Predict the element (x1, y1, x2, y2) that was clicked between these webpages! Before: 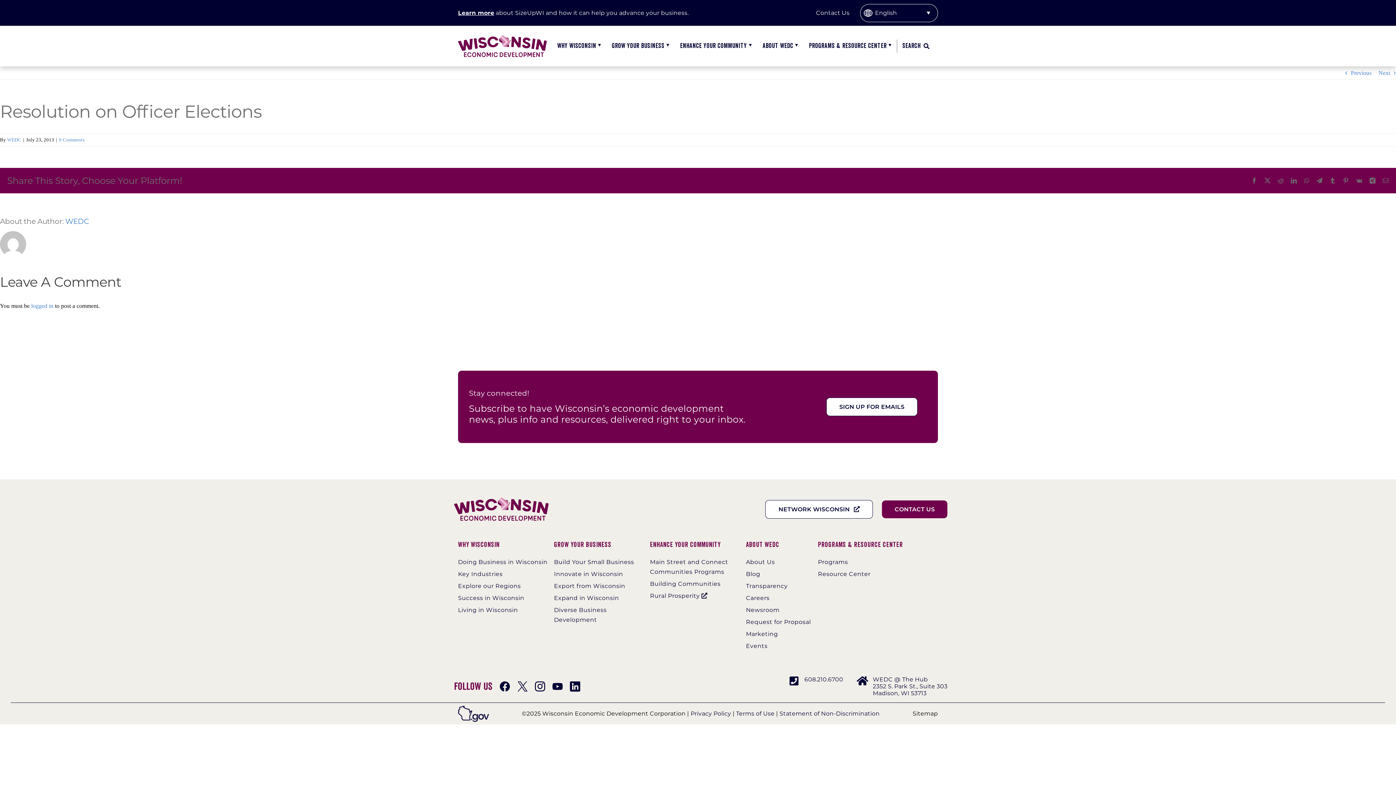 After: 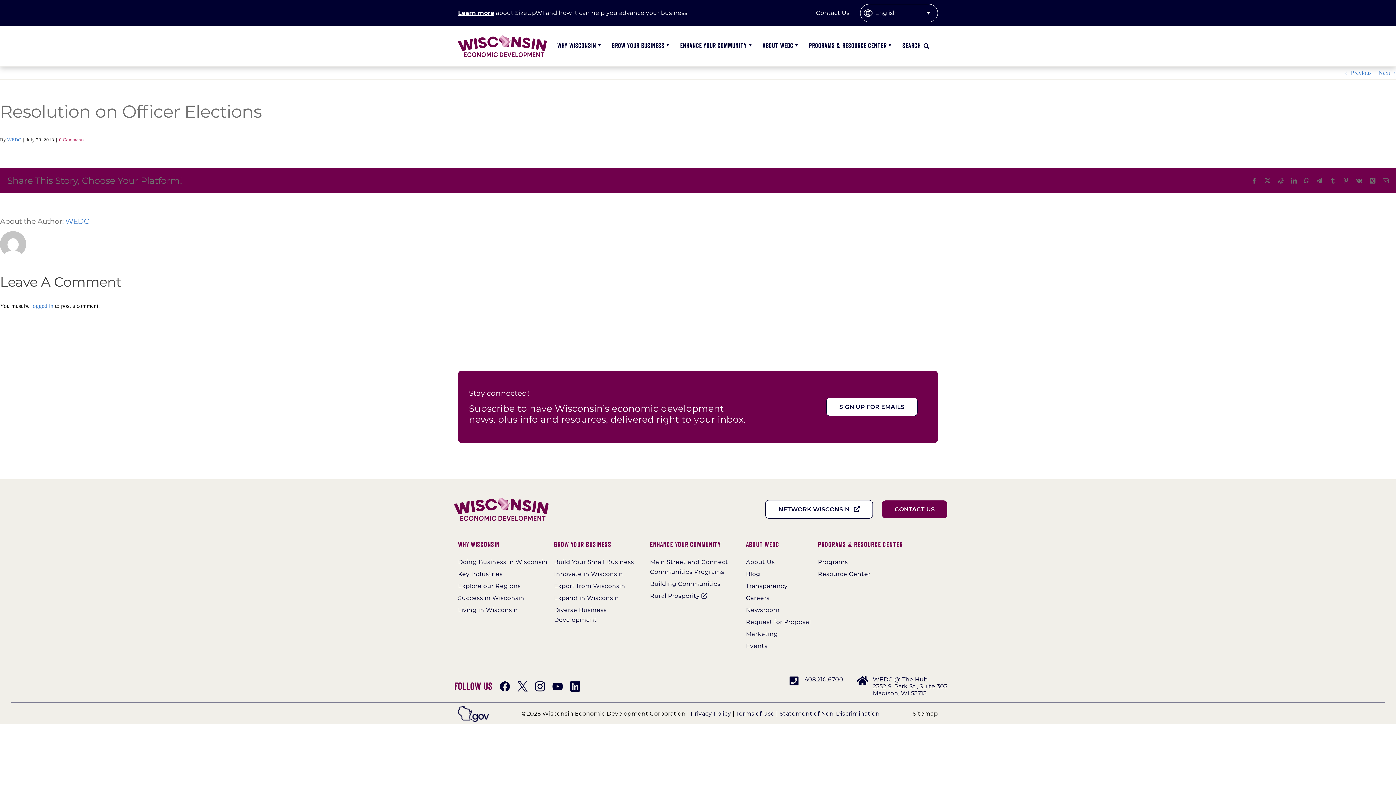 Action: label: 0 Comments bbox: (59, 137, 84, 142)